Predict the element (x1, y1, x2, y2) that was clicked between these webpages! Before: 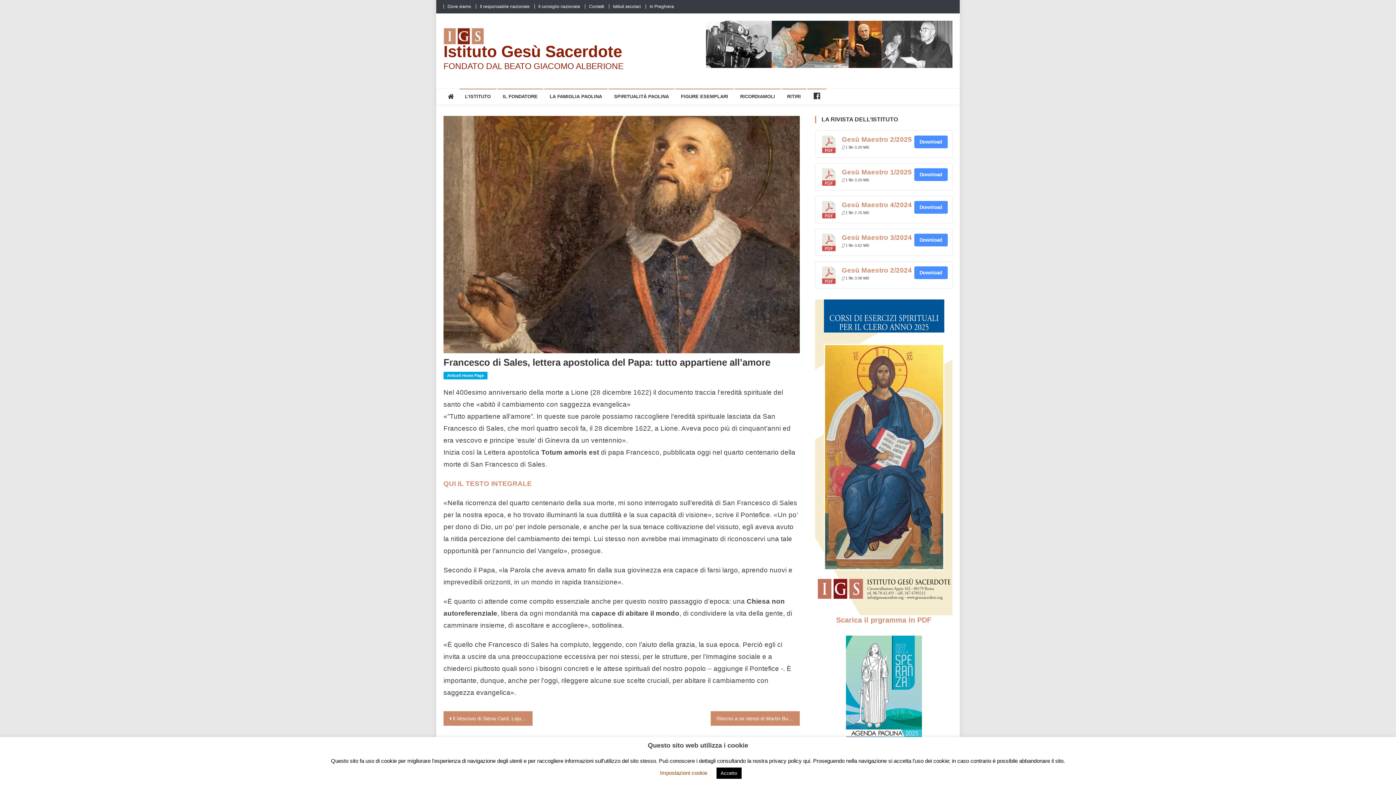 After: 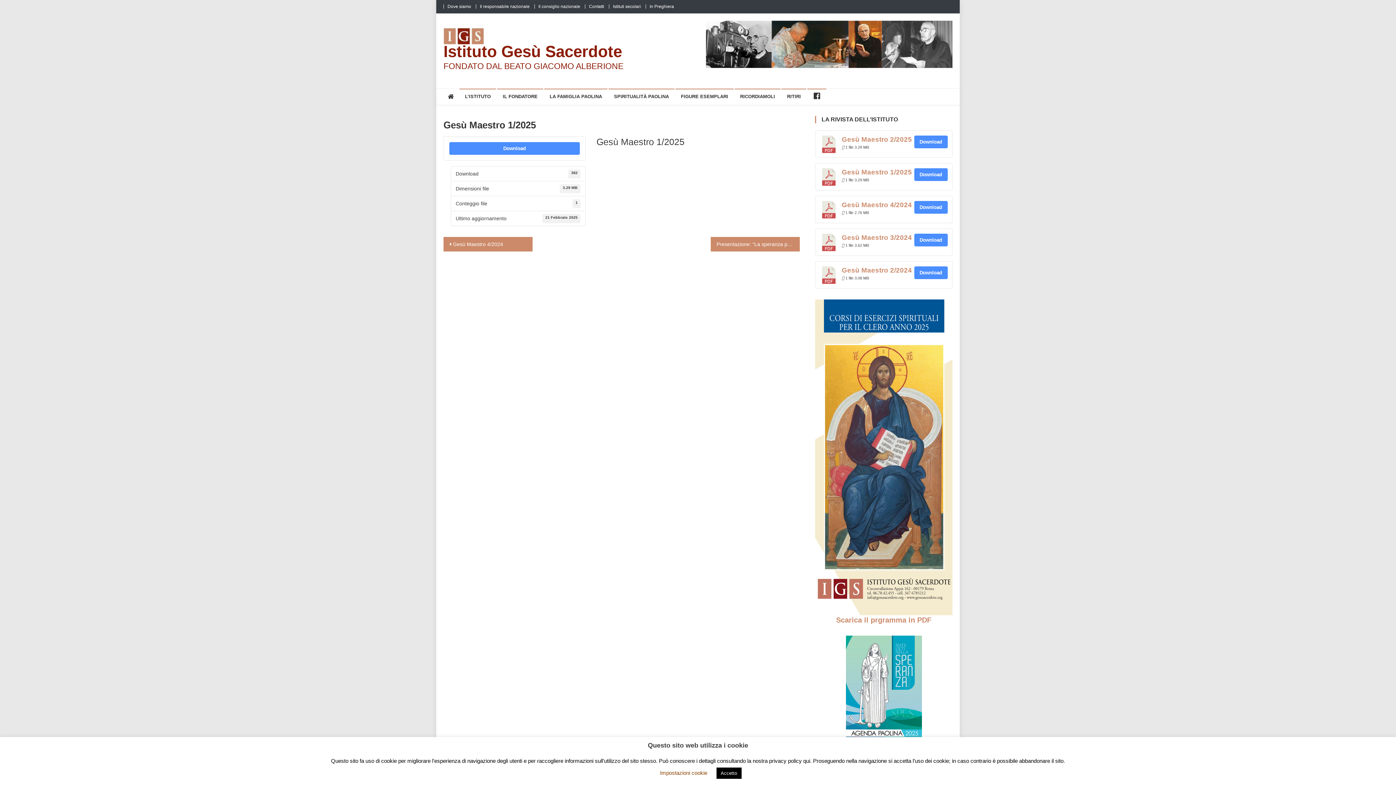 Action: bbox: (842, 168, 912, 175) label: Gesù Maestro 1/2025